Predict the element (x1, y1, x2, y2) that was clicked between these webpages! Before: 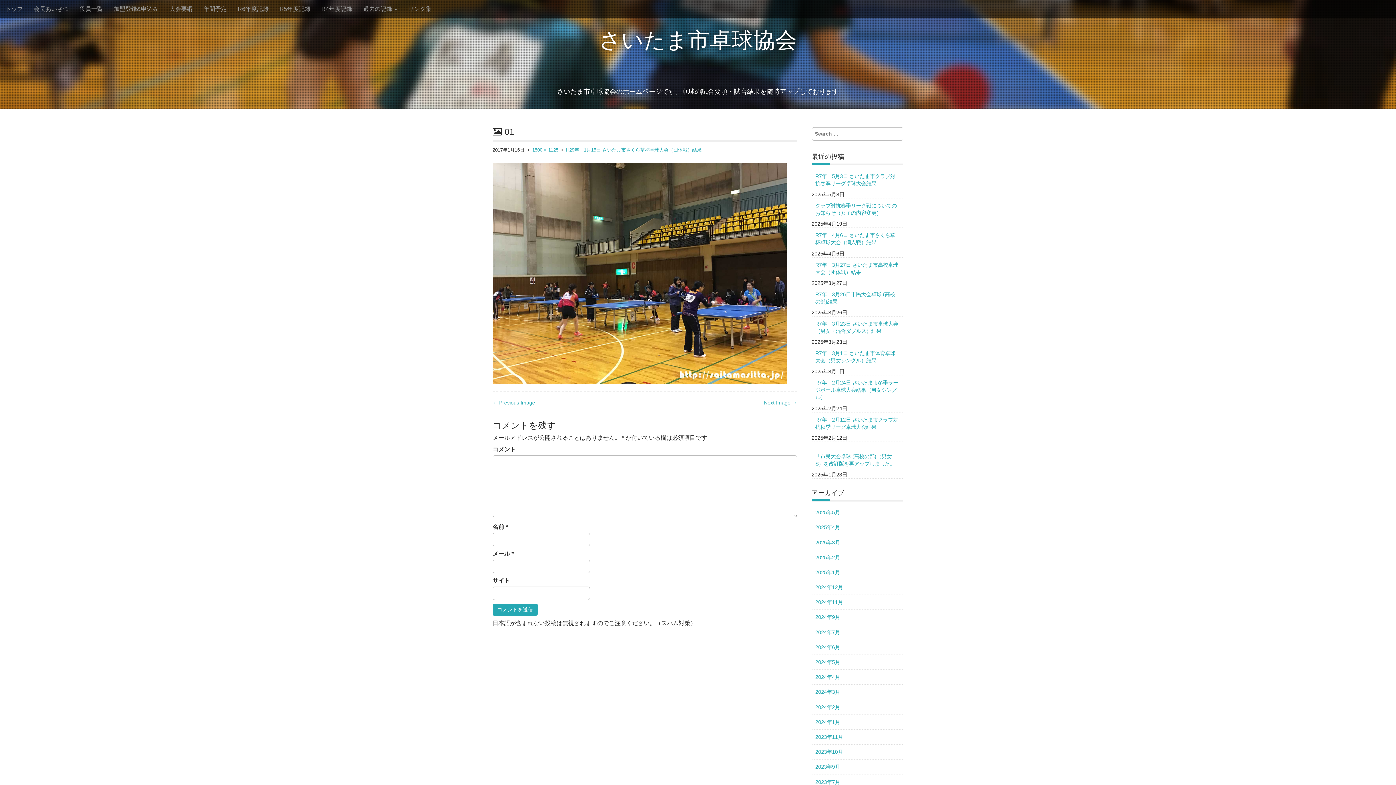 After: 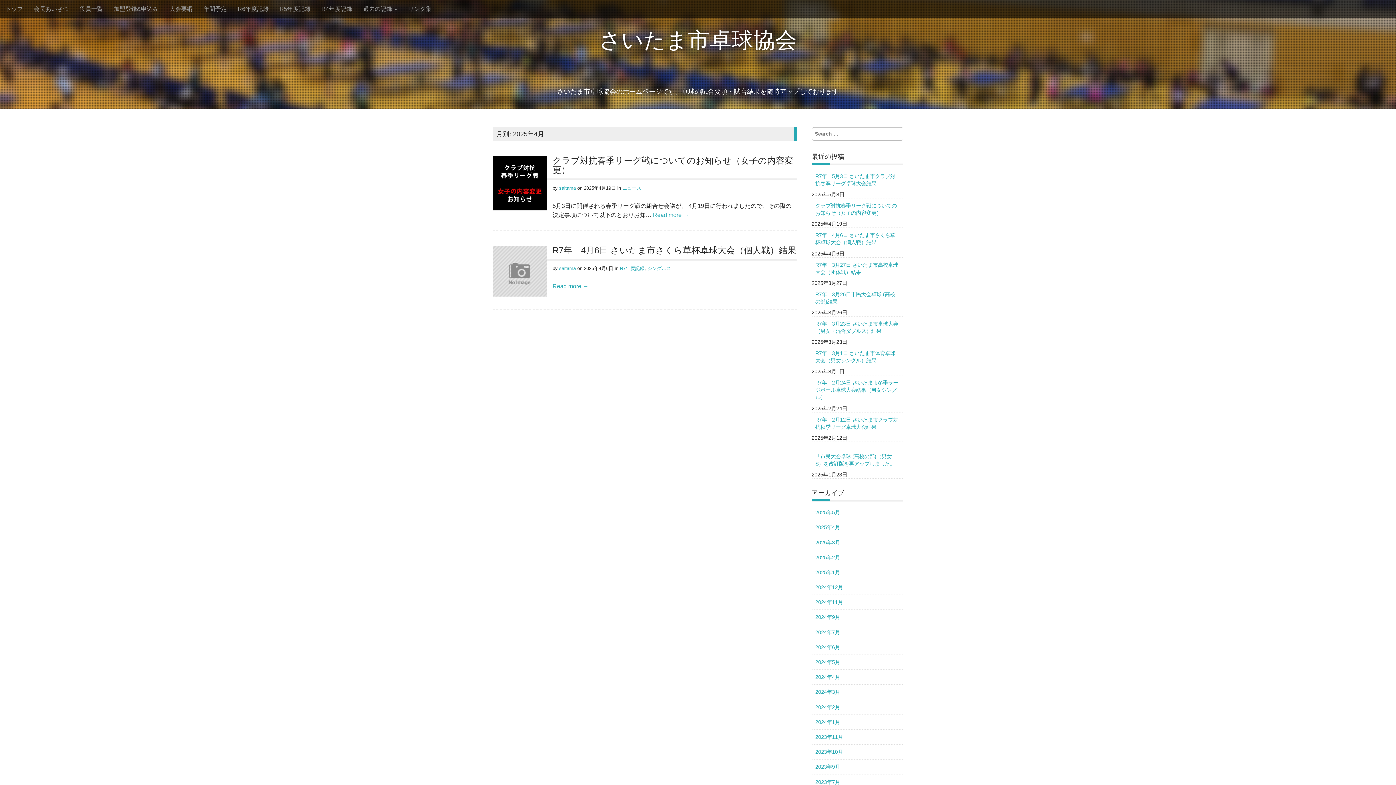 Action: label: 2025年4月 bbox: (811, 520, 903, 535)